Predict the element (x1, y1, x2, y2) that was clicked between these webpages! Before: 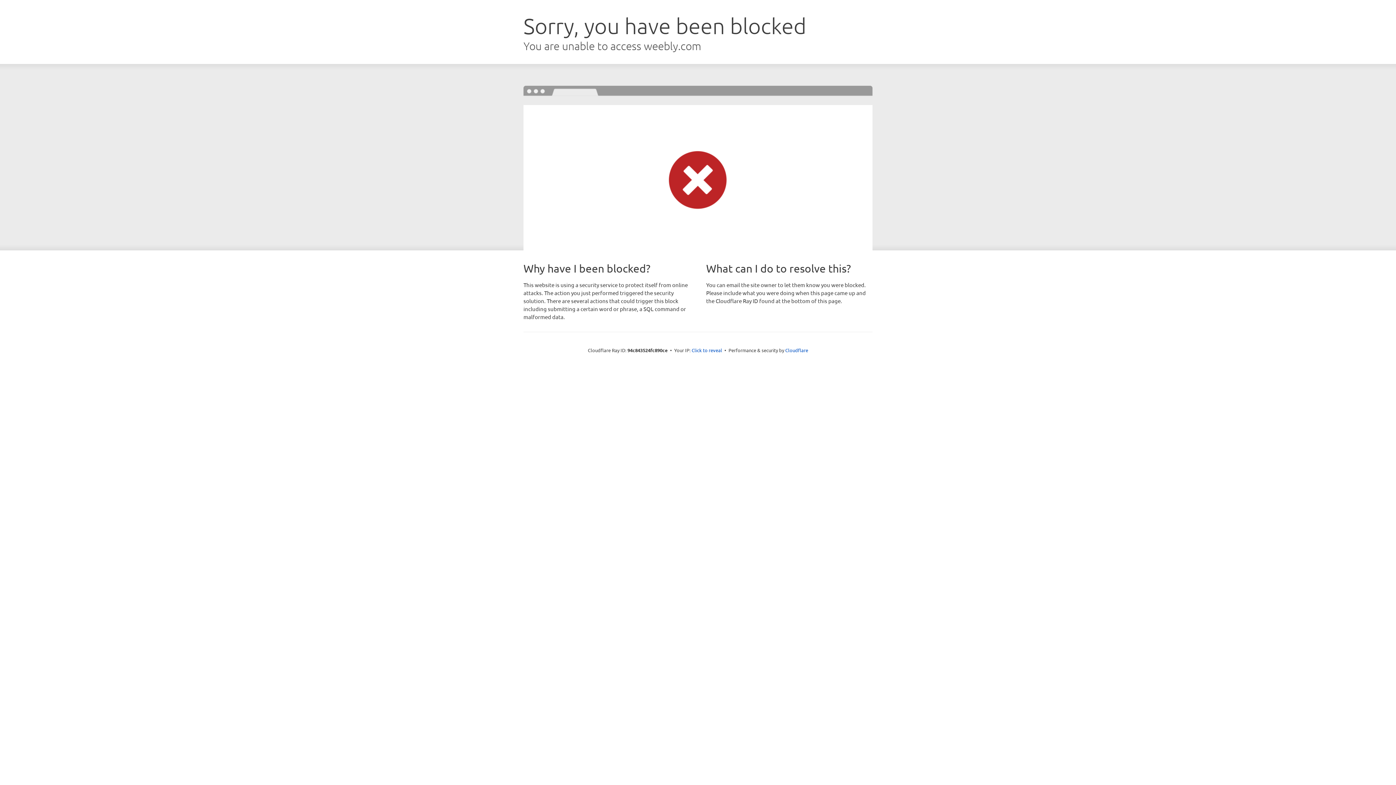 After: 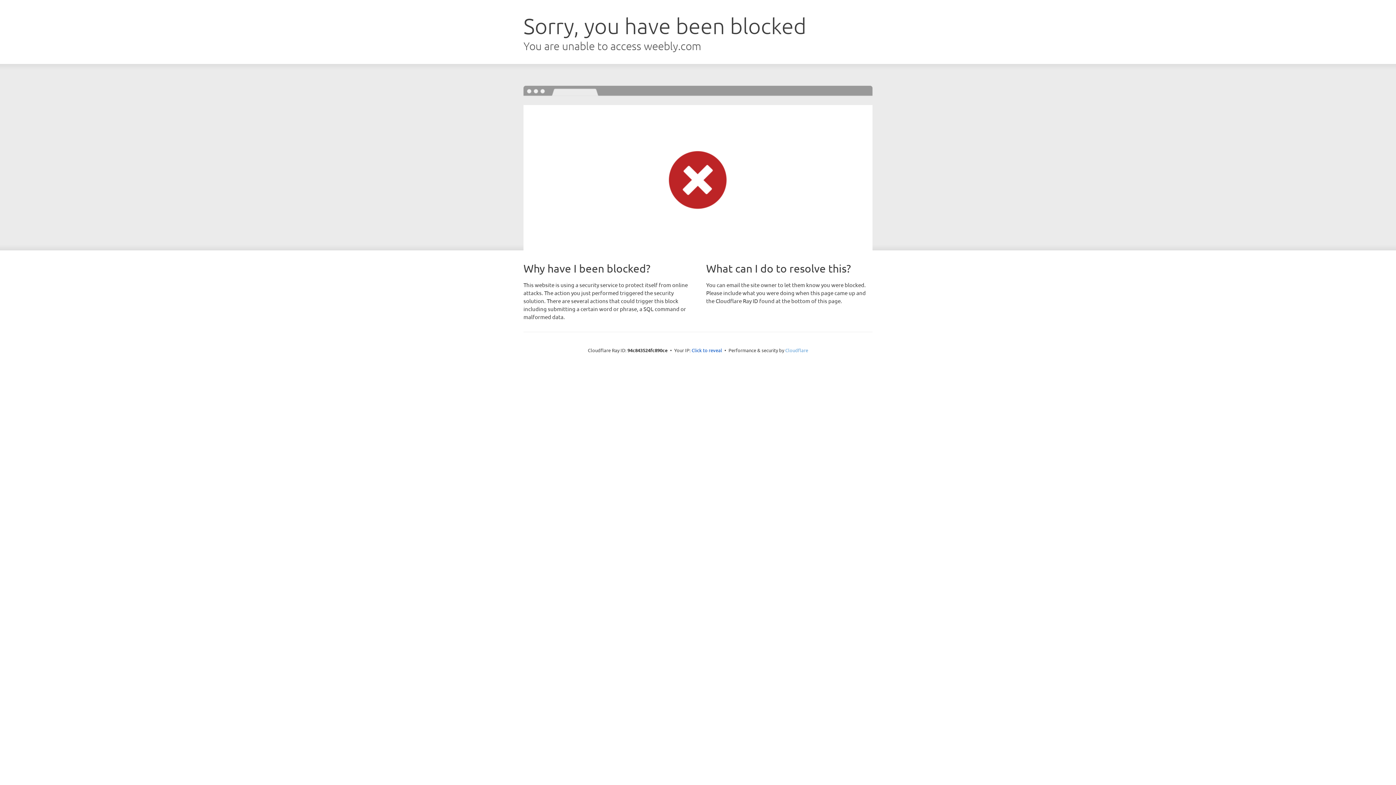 Action: bbox: (785, 347, 808, 353) label: Cloudflare